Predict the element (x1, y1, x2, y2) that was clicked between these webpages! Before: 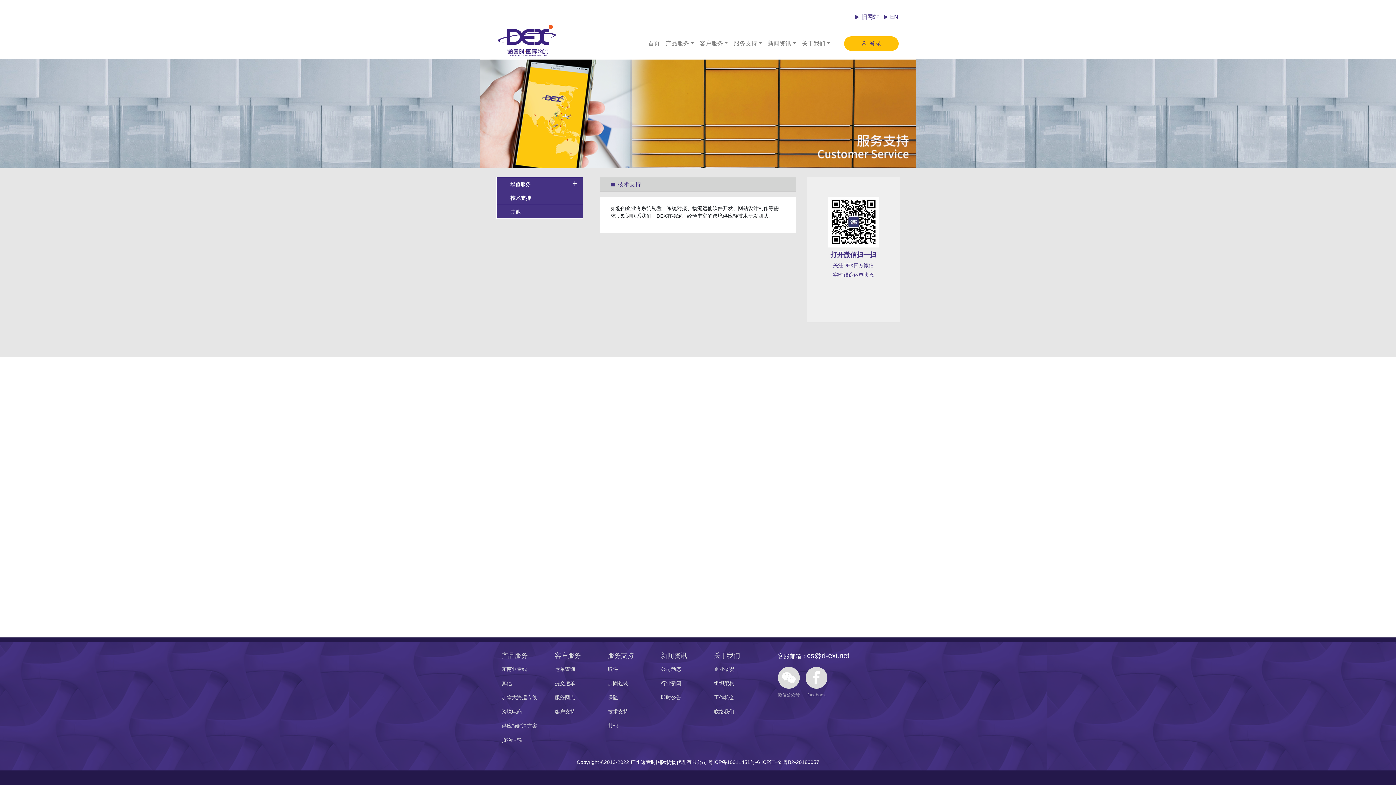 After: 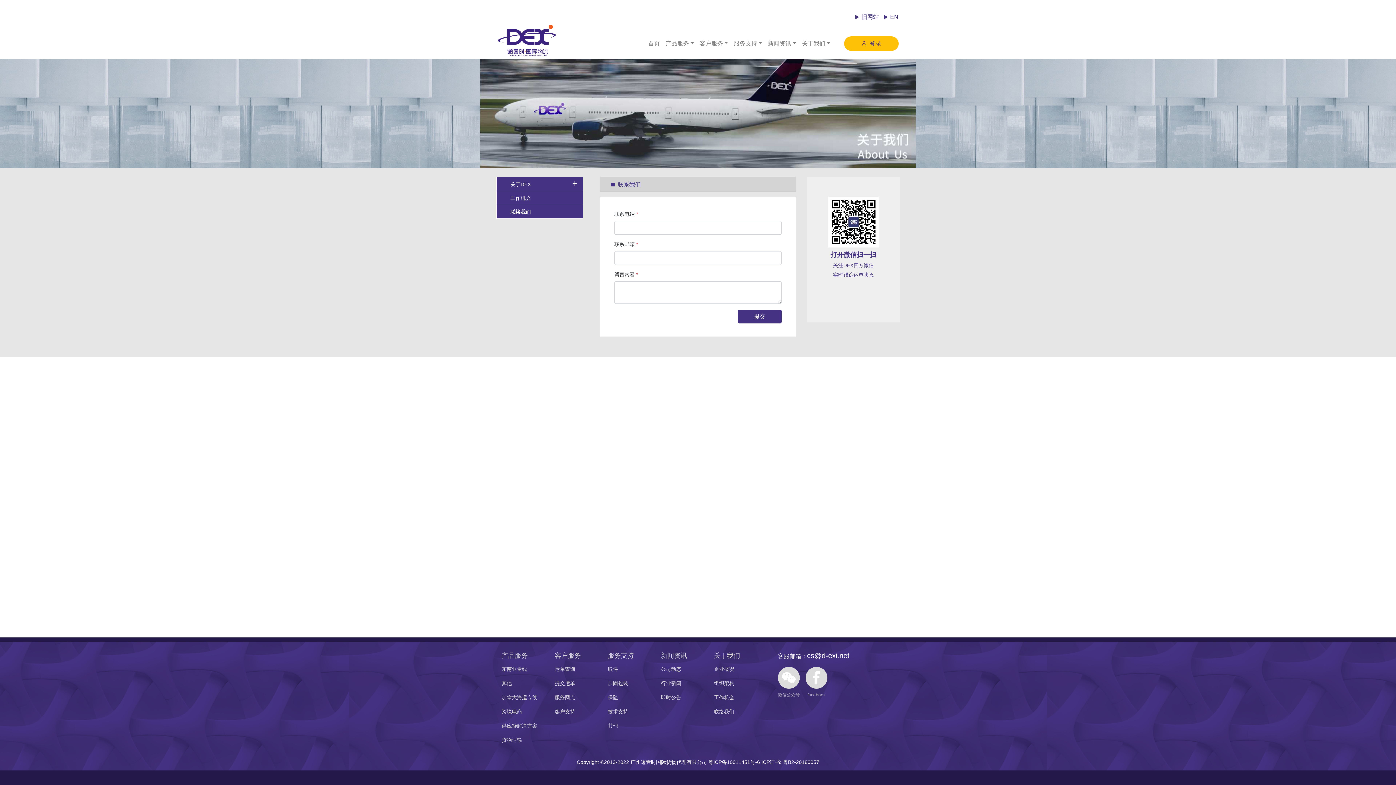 Action: bbox: (714, 706, 734, 717) label: 联络我们